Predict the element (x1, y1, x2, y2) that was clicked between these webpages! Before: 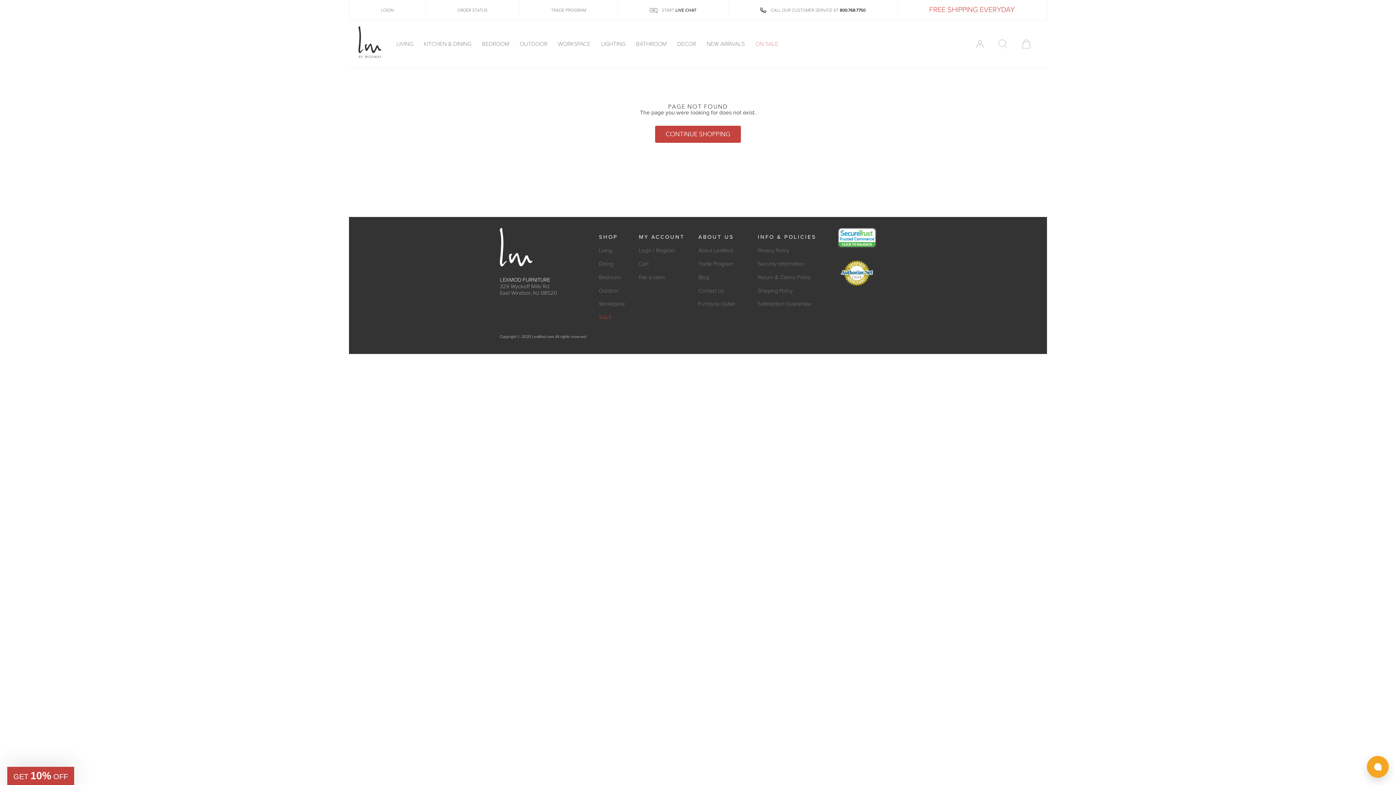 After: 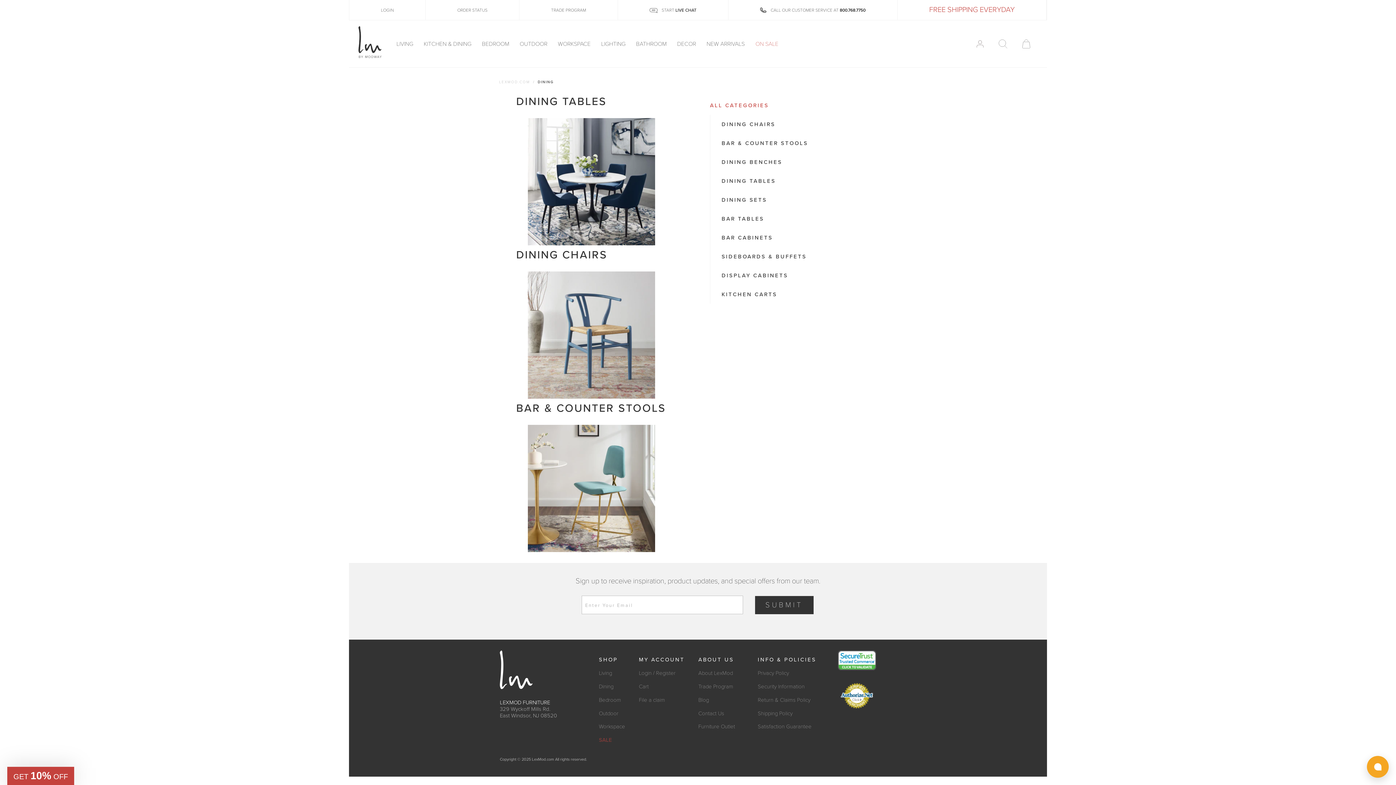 Action: bbox: (599, 260, 613, 267) label: Dining